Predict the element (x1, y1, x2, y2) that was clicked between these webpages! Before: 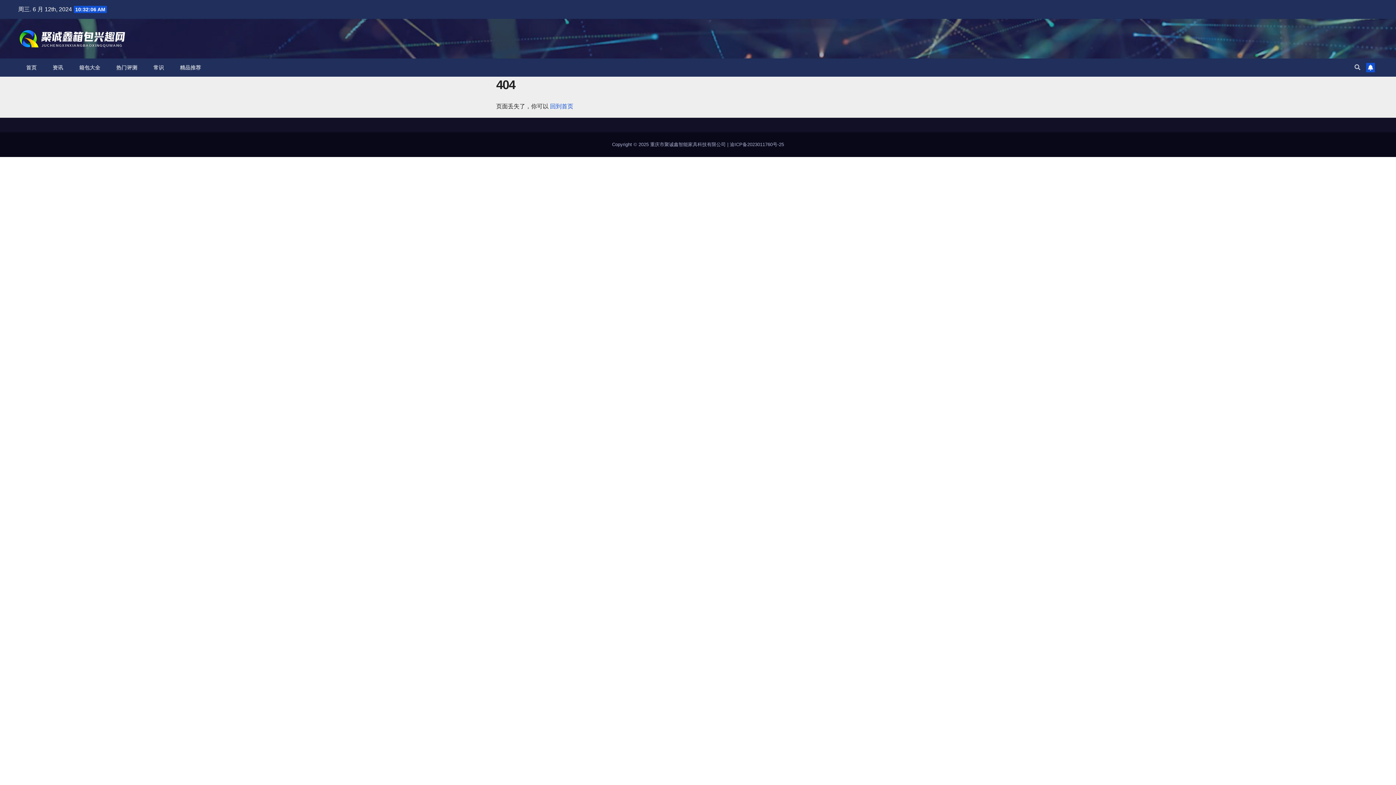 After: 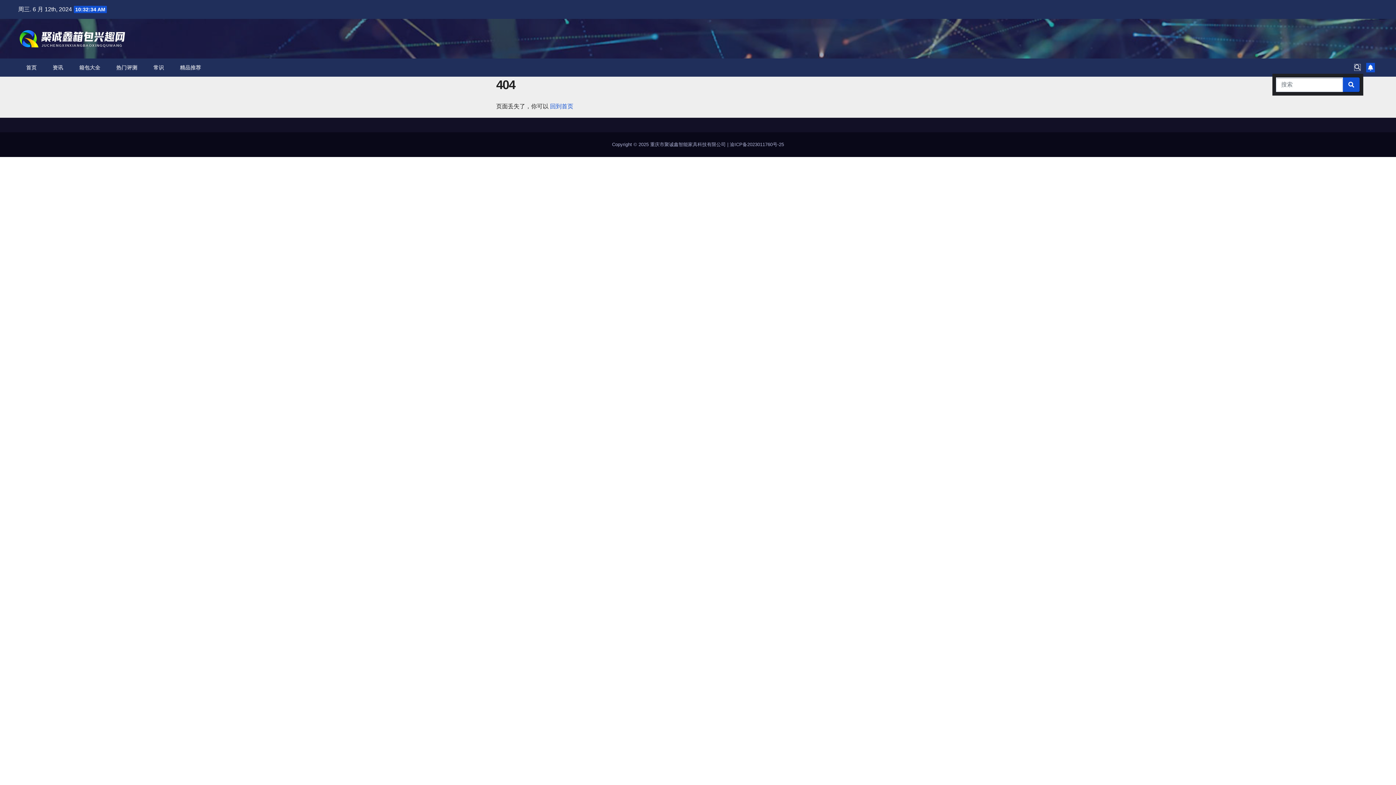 Action: bbox: (1354, 64, 1360, 70)